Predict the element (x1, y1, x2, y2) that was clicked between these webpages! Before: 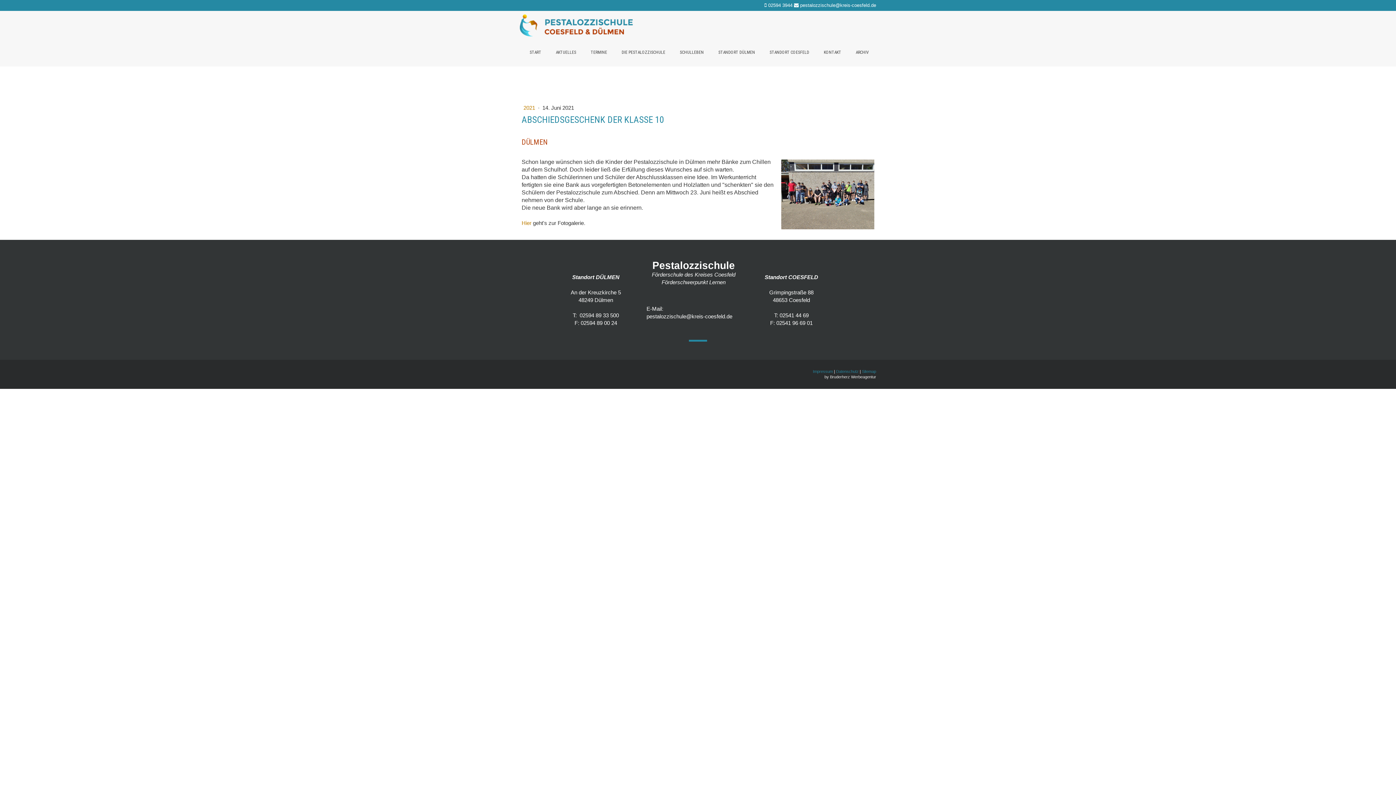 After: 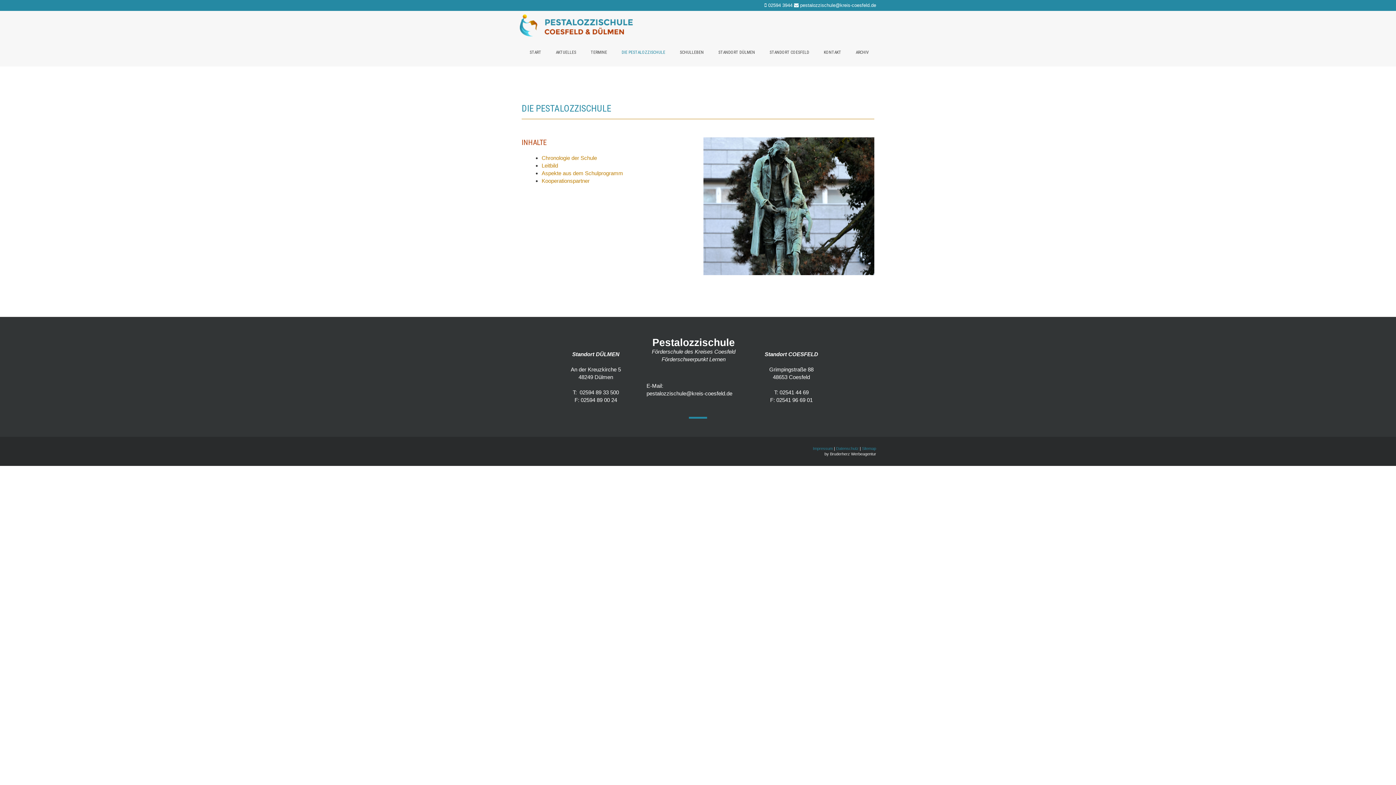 Action: label: DIE PESTALOZZISCHULE bbox: (614, 40, 672, 64)